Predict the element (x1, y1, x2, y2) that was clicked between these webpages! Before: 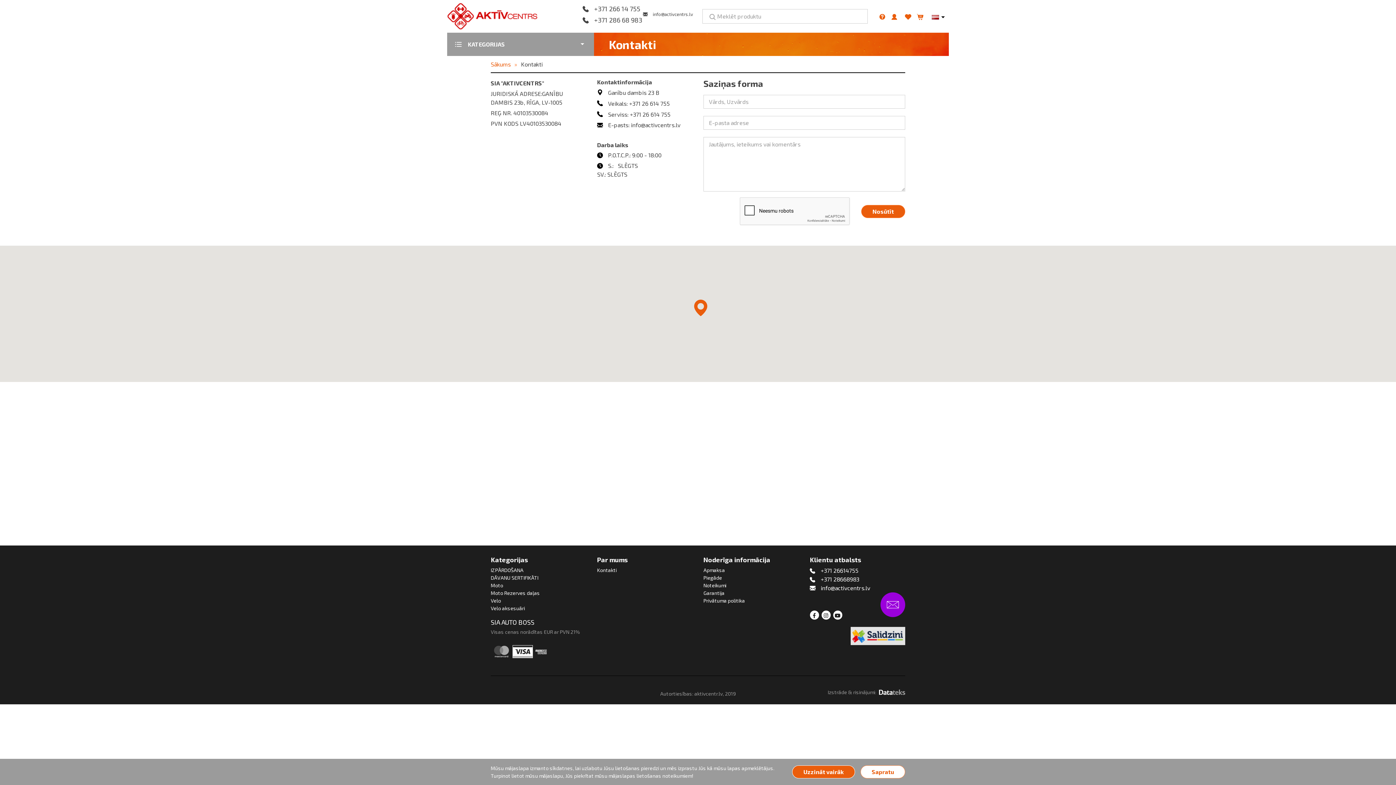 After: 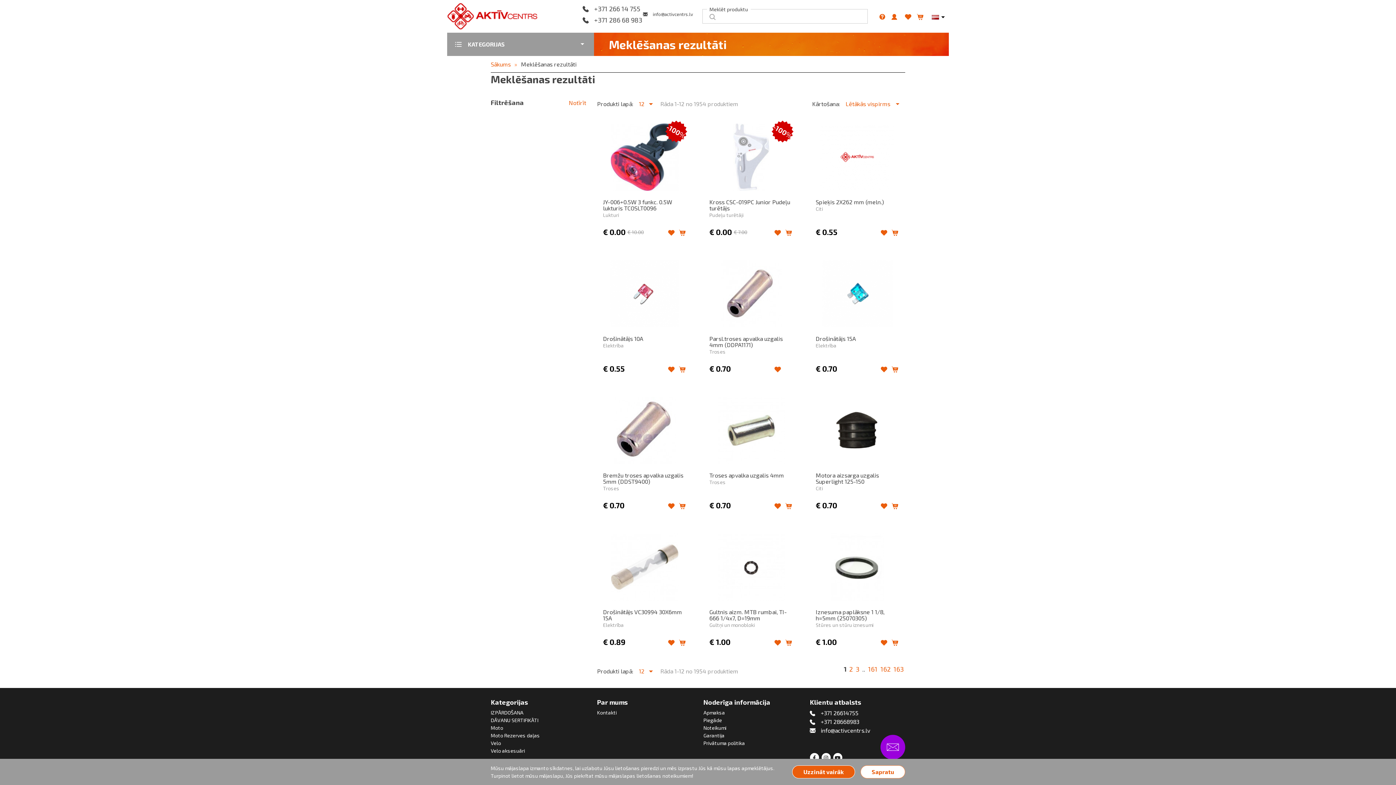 Action: bbox: (709, 10, 721, 23)